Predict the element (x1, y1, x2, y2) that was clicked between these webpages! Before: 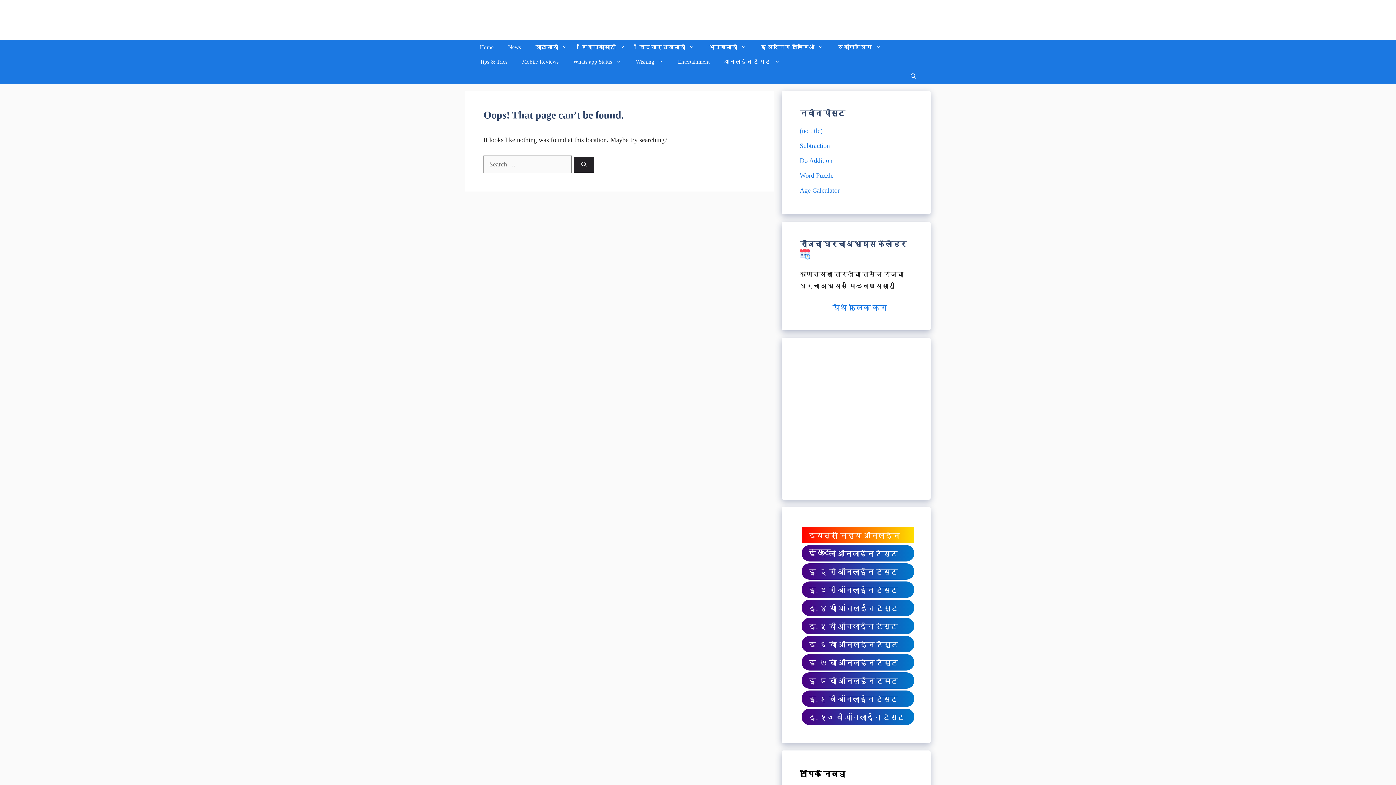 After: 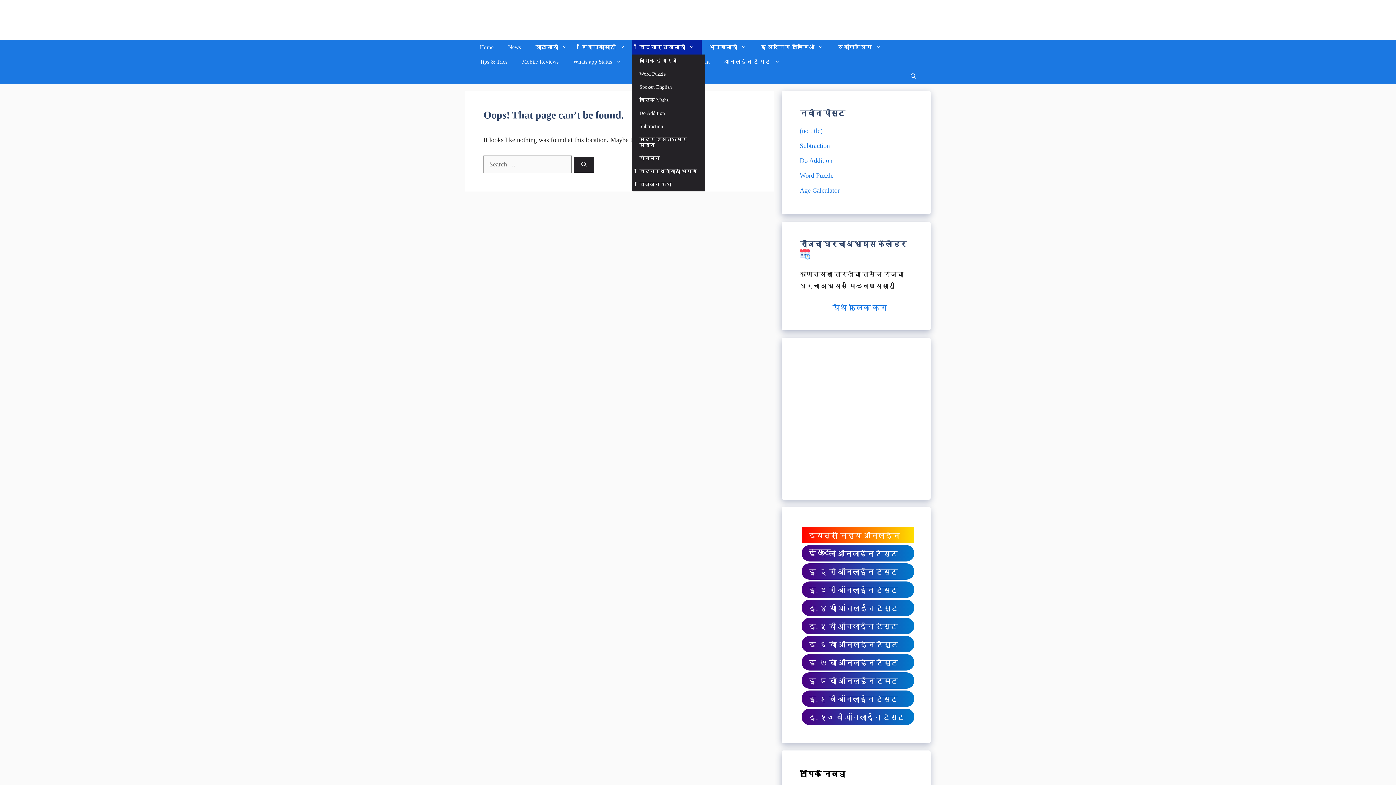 Action: label: विद्यार्थ्यांसाठी bbox: (632, 40, 701, 54)